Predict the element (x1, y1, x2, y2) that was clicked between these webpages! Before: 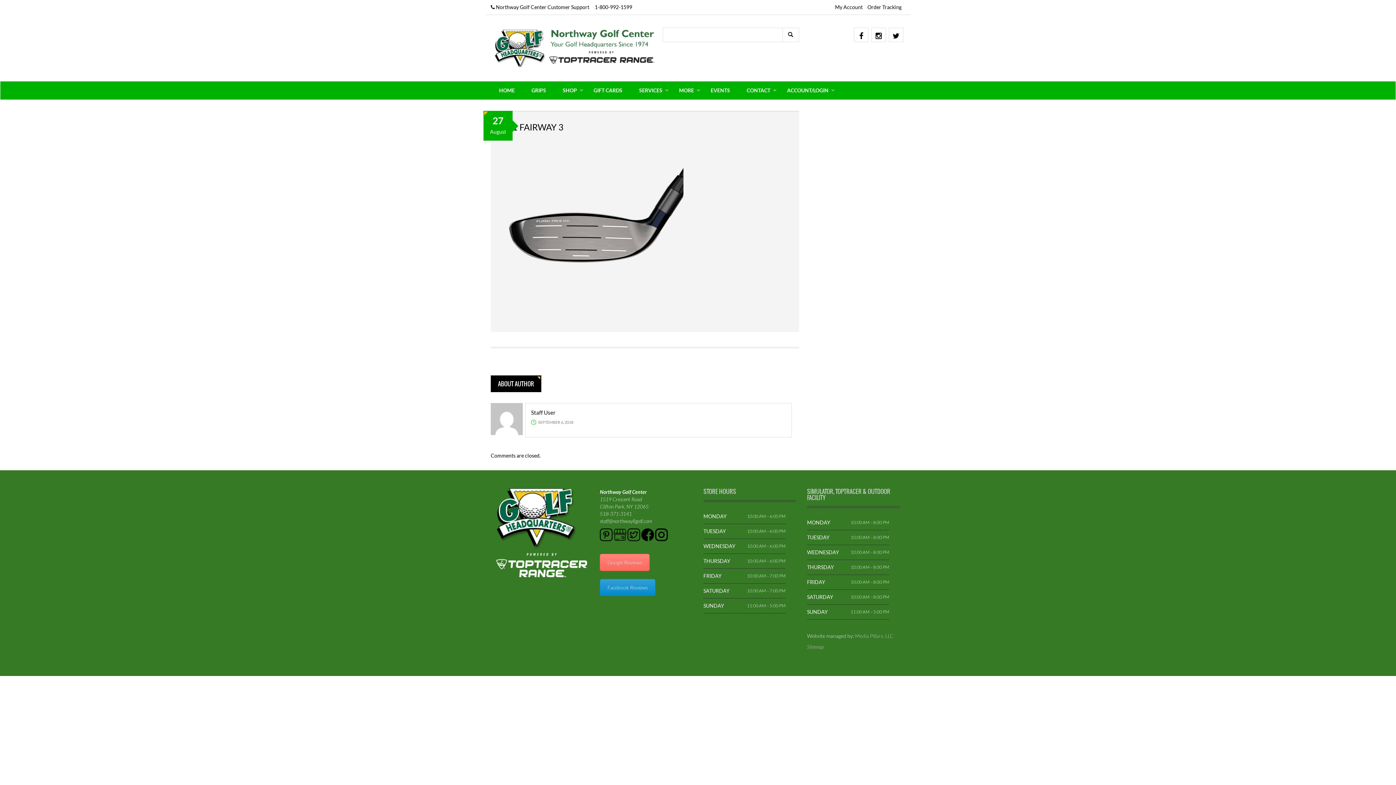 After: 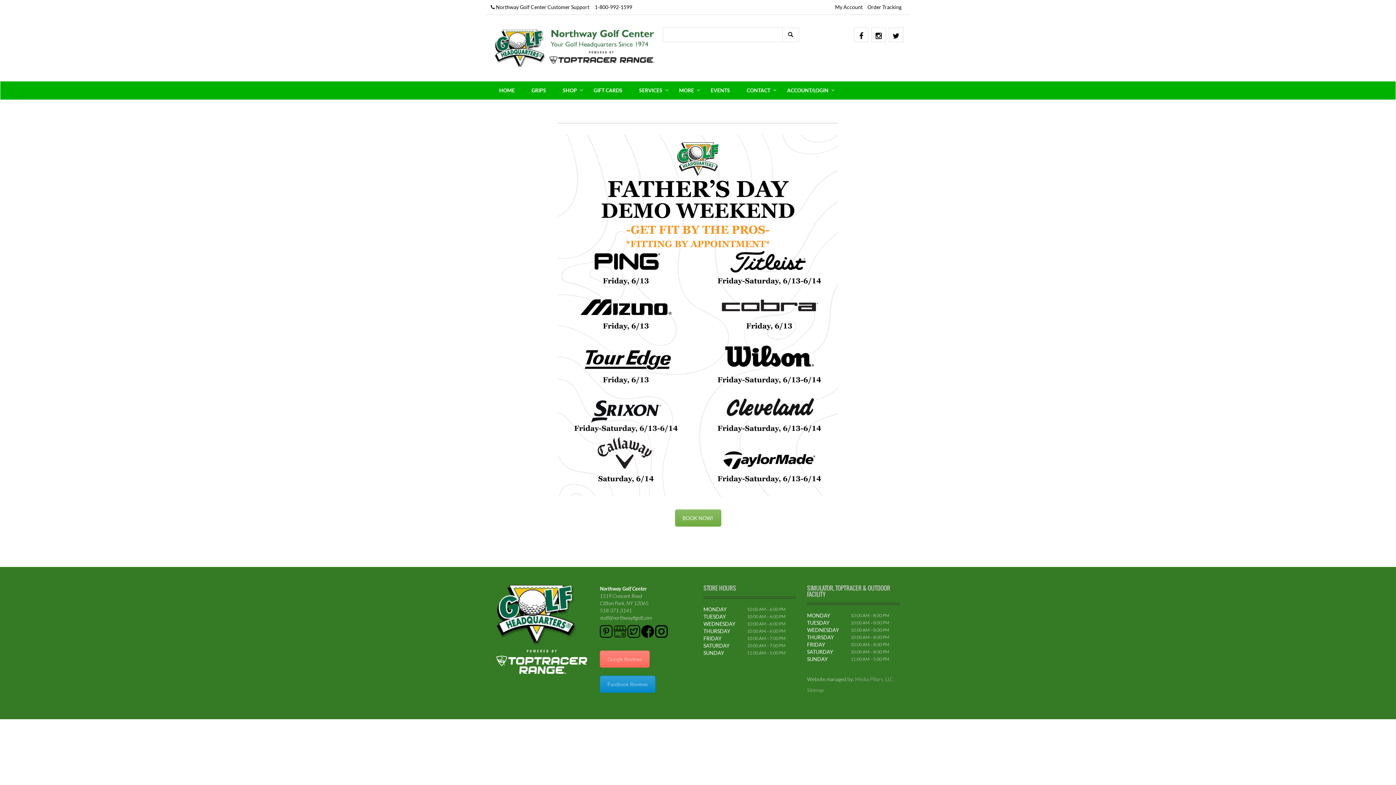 Action: bbox: (702, 81, 738, 99) label: EVENTS